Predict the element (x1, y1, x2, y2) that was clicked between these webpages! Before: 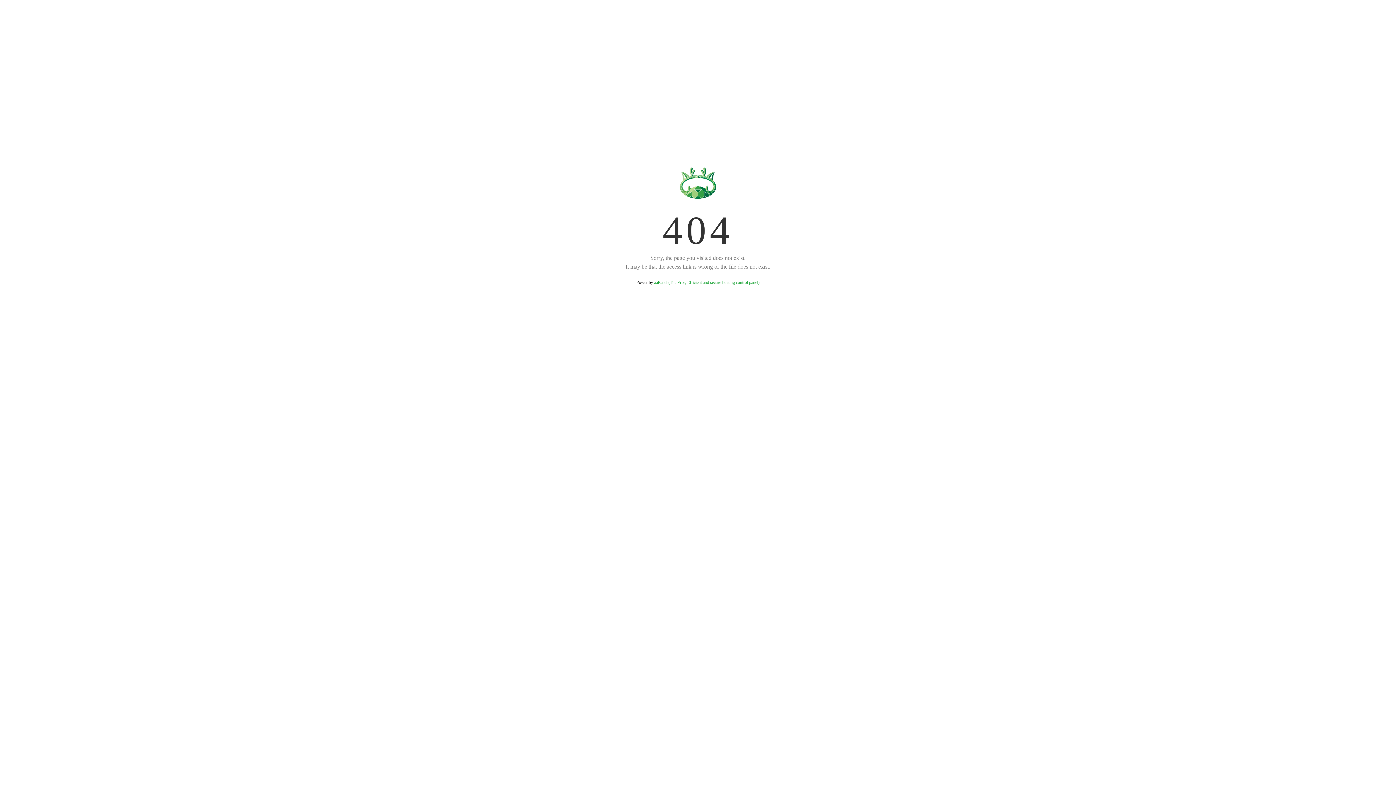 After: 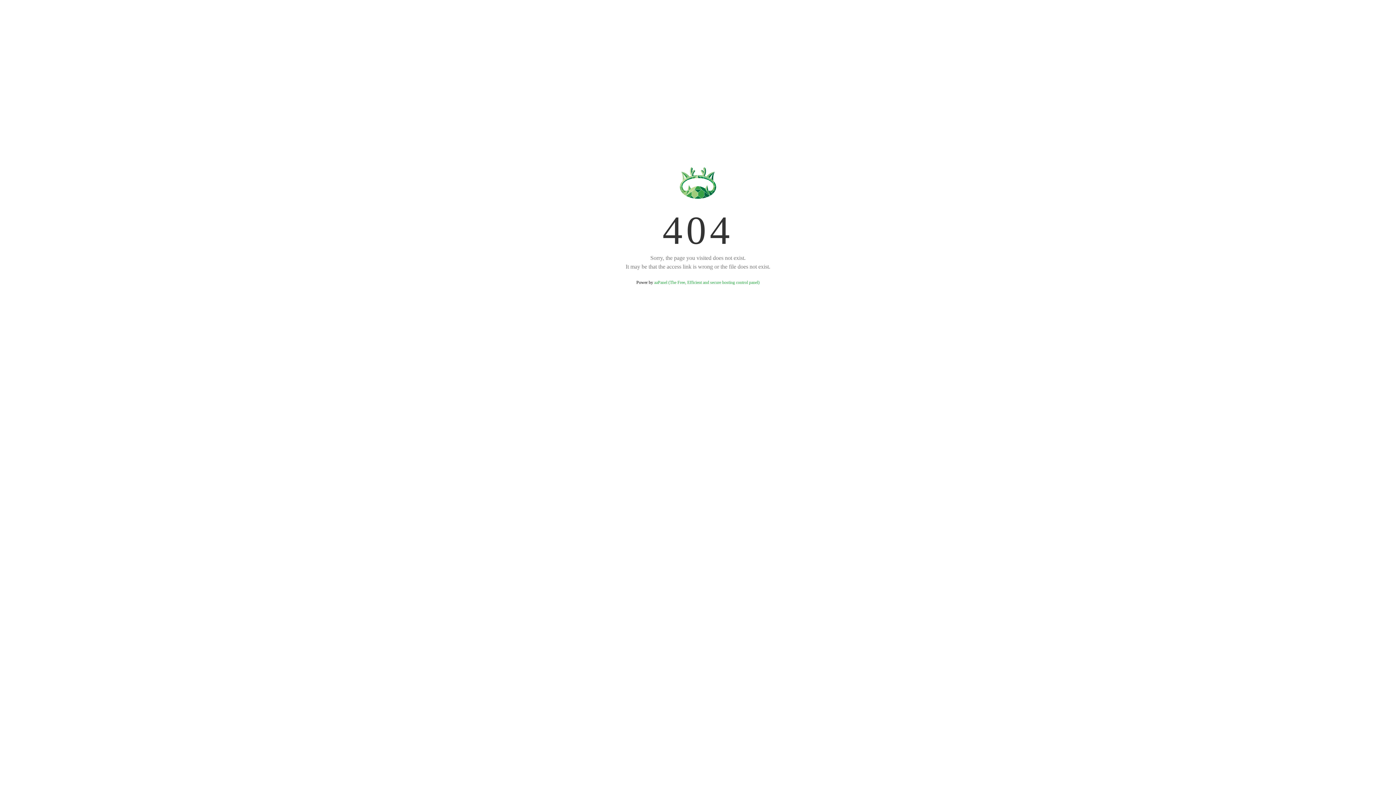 Action: bbox: (654, 280, 759, 285) label: aaPanel (The Free, Efficient and secure hosting control panel)